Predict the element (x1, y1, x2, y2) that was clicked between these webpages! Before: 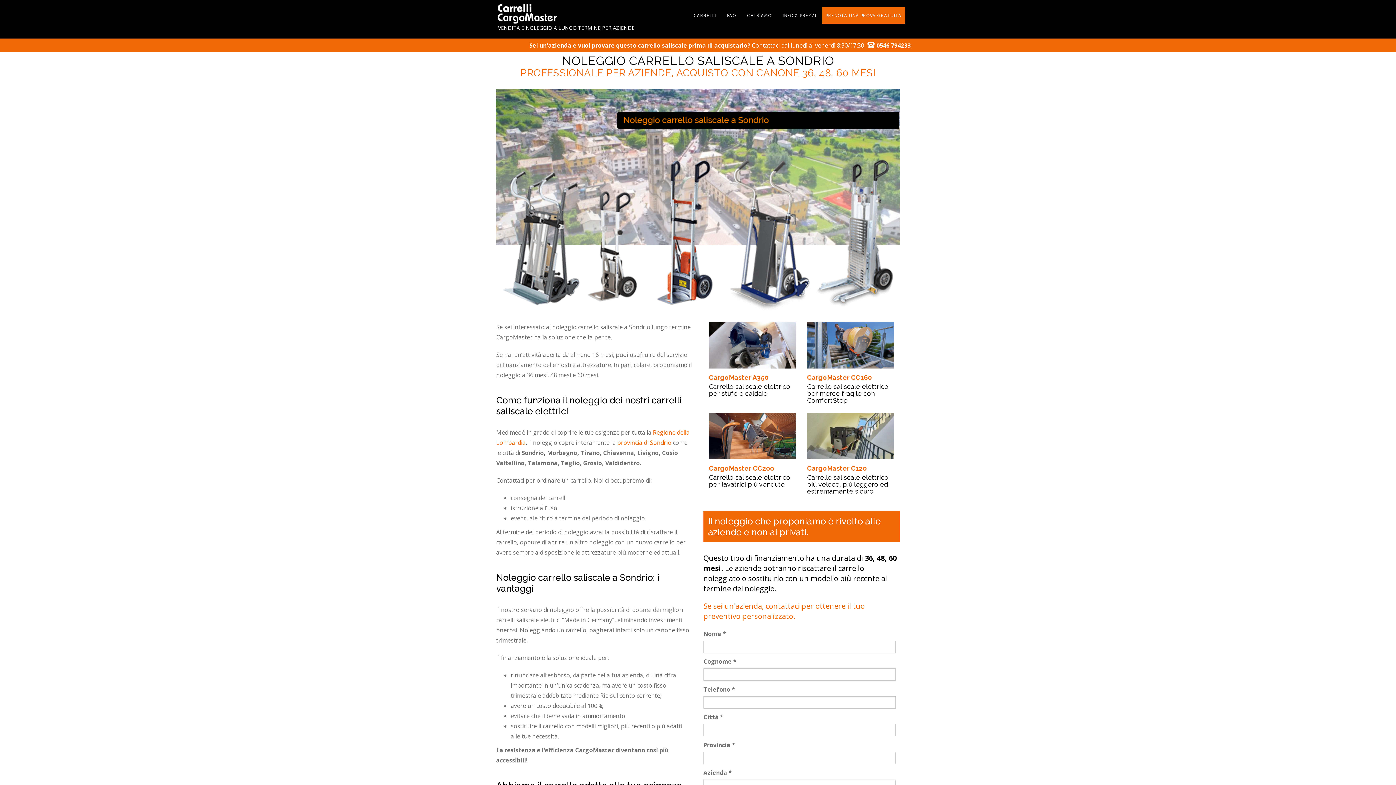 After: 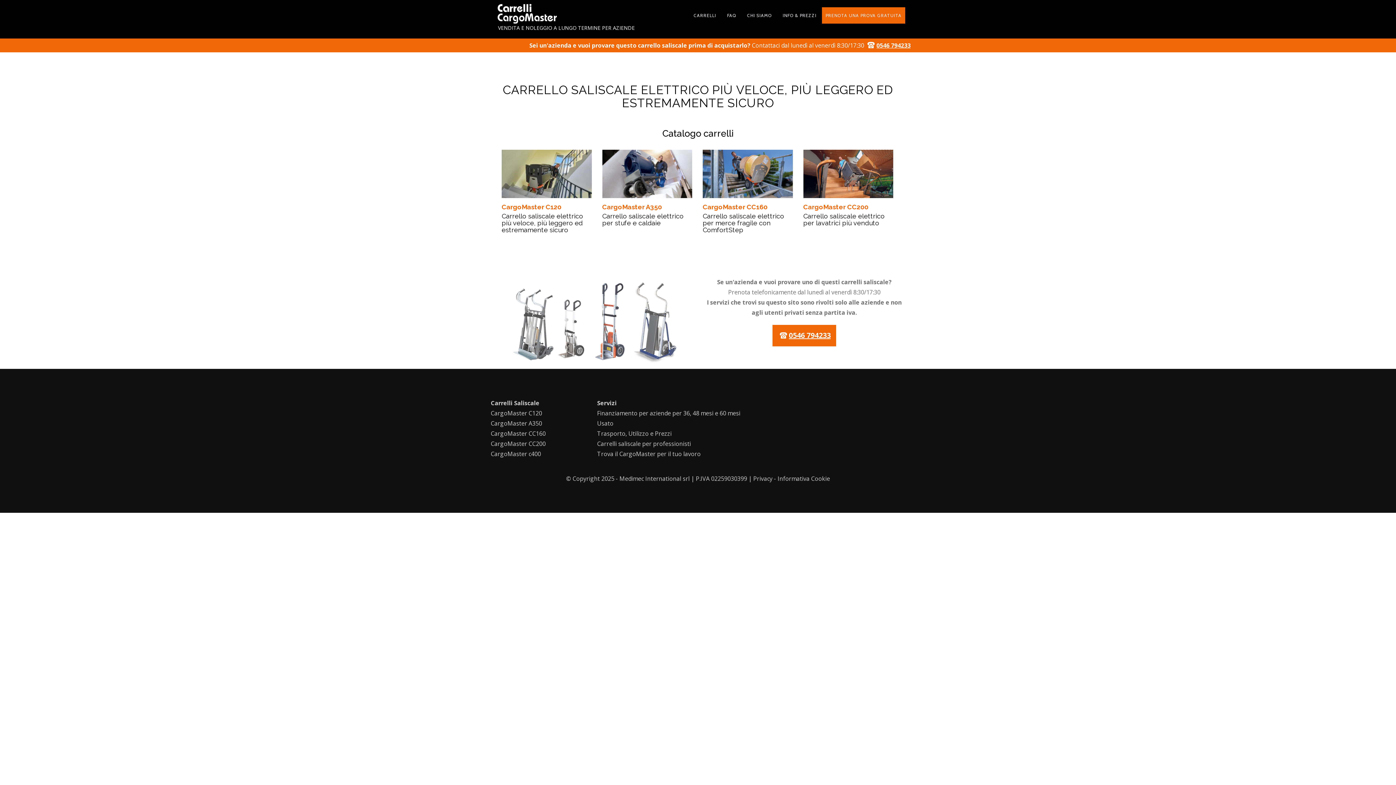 Action: label: CARRELLI bbox: (688, -5, 721, 32)